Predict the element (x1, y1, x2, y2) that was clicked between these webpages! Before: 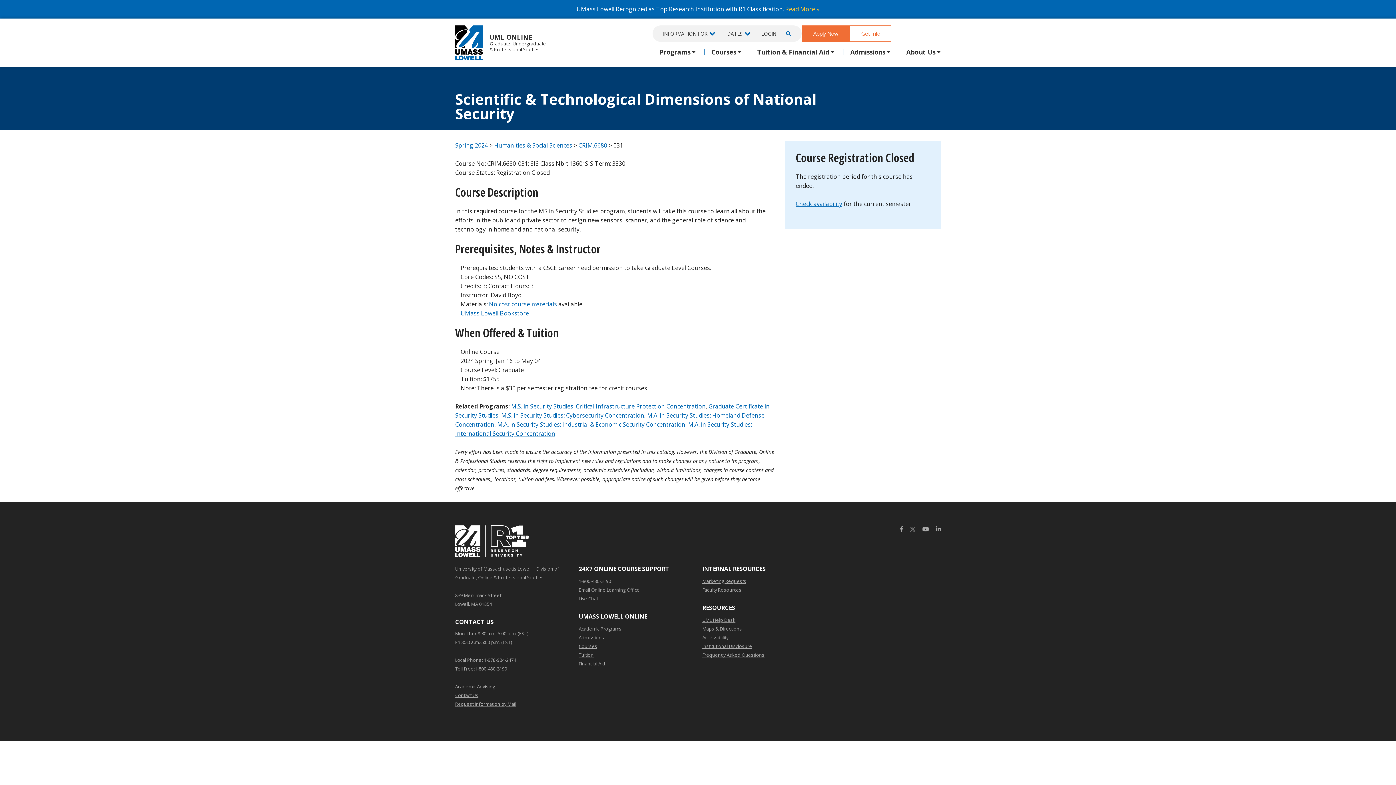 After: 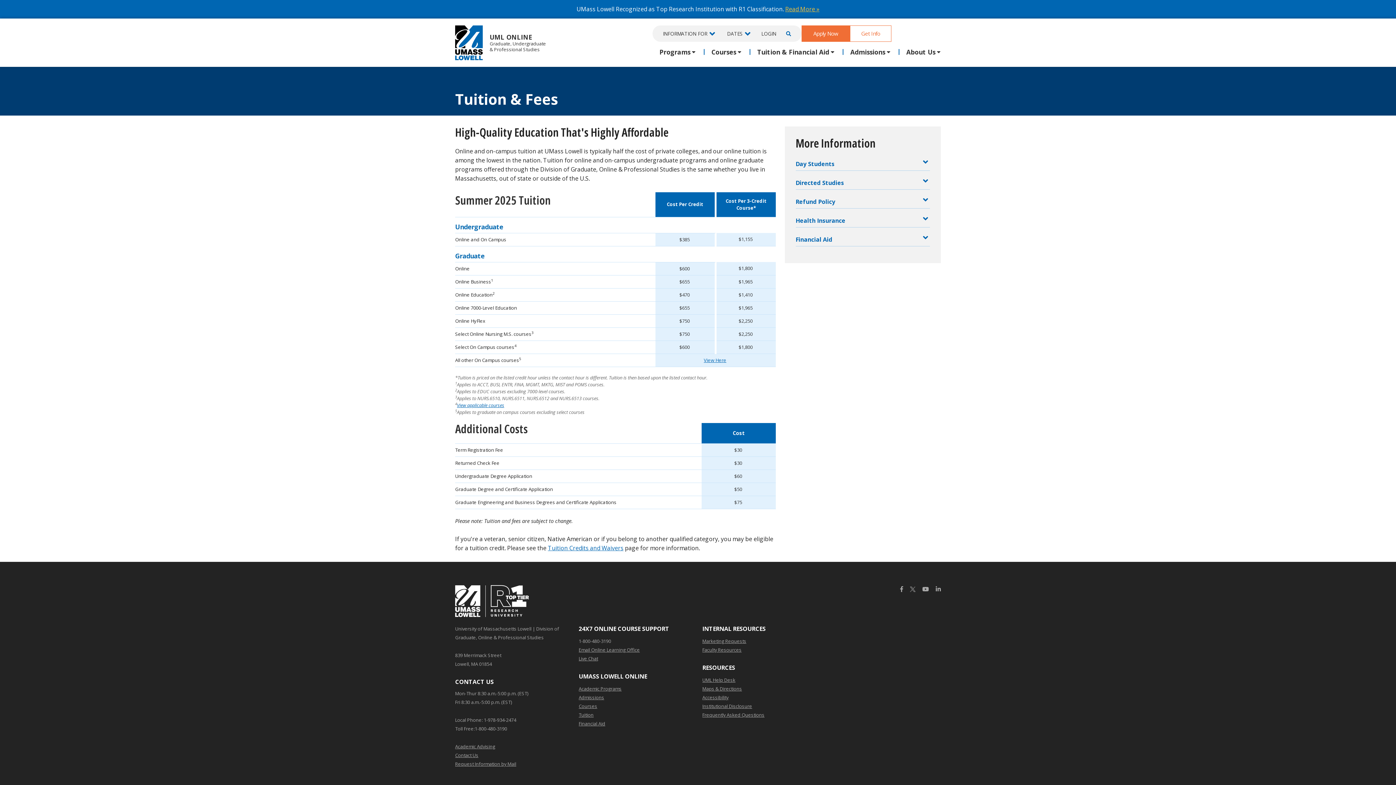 Action: bbox: (578, 650, 593, 659) label: Tuition